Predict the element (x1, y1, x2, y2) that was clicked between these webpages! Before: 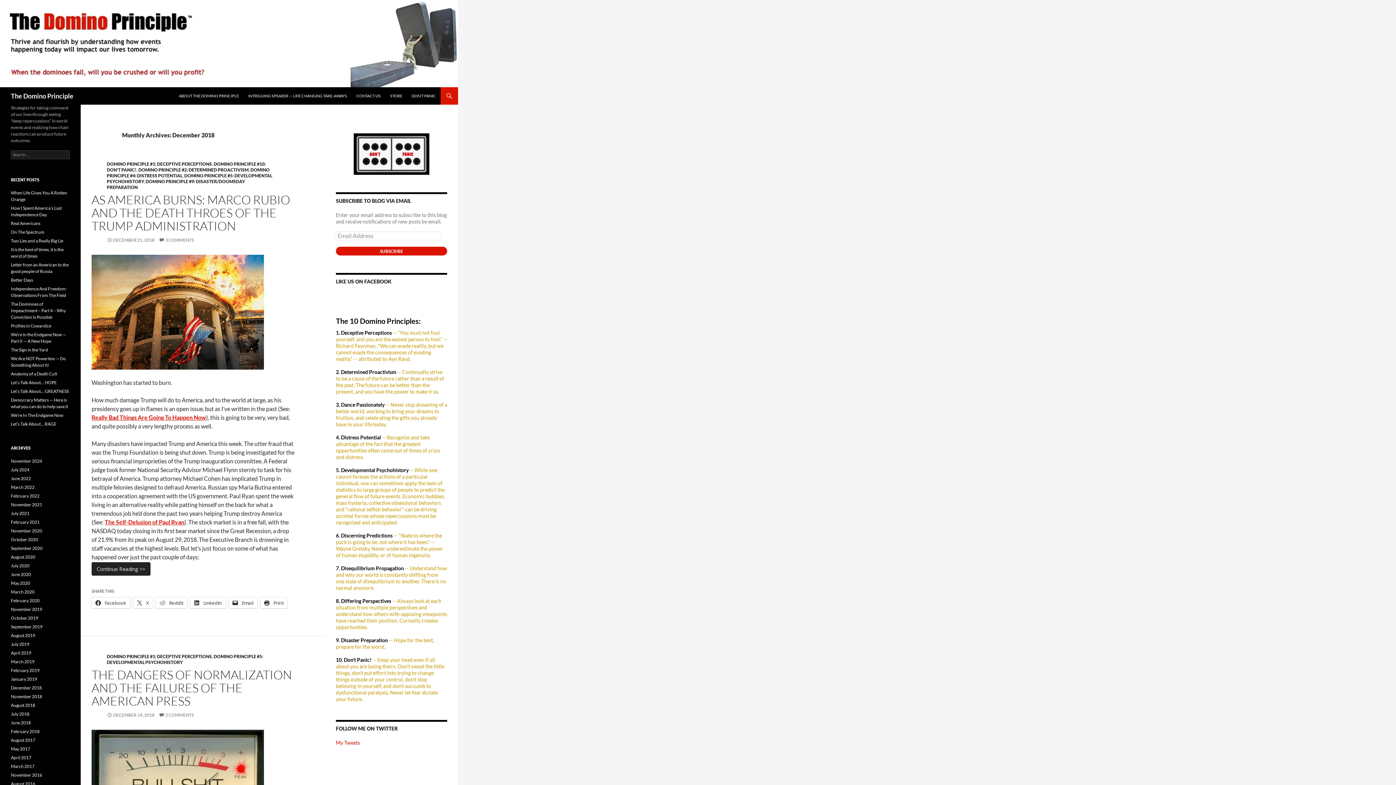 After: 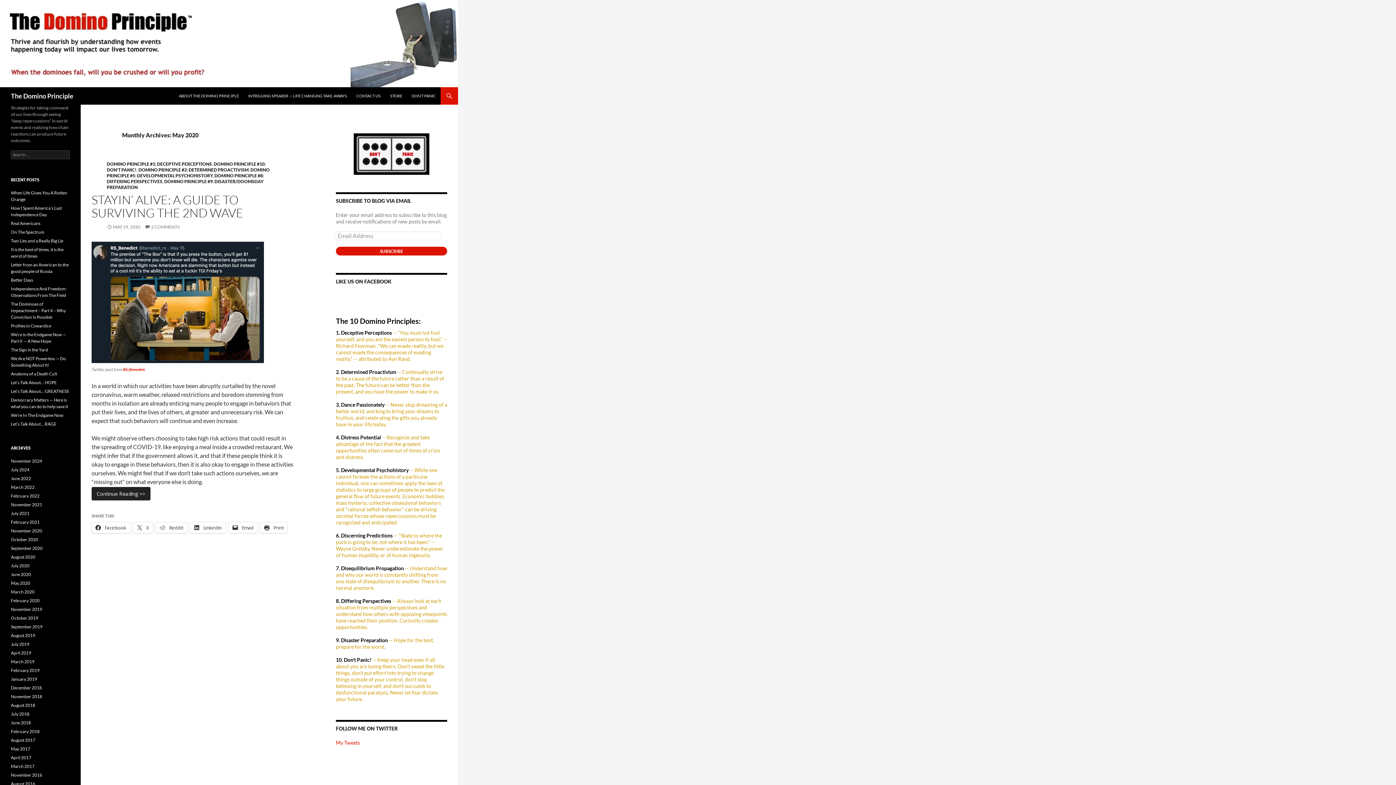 Action: bbox: (10, 580, 30, 586) label: May 2020